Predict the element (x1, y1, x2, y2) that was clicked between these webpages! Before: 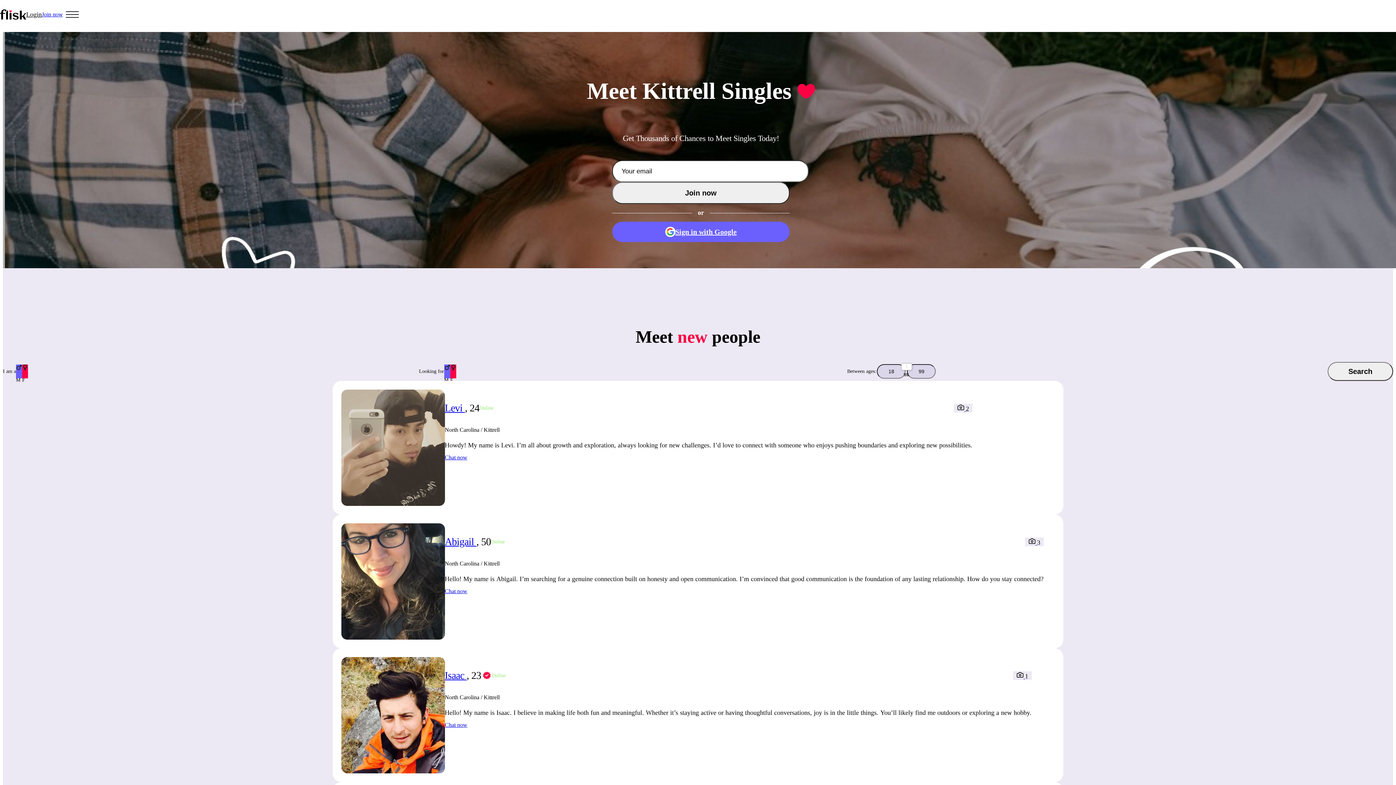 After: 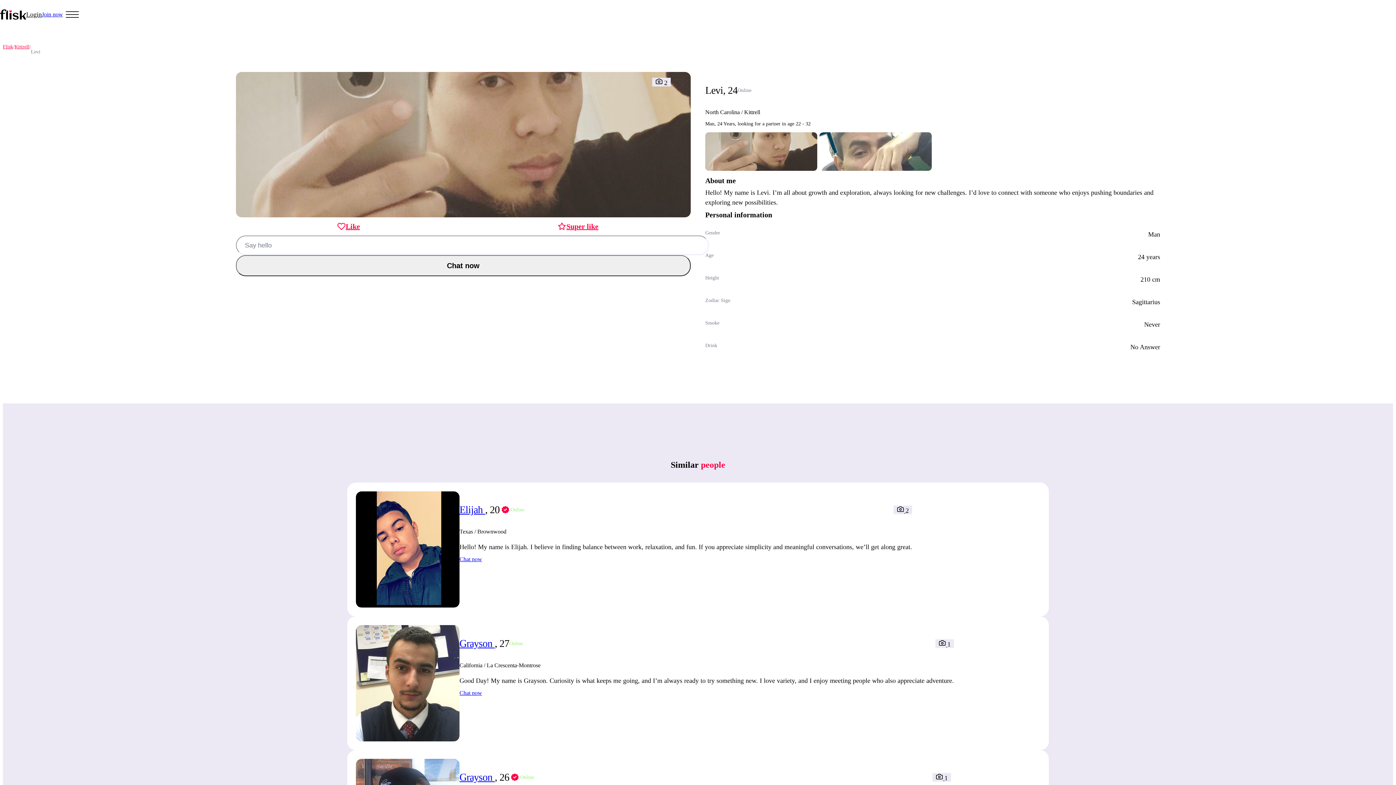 Action: bbox: (444, 402, 465, 413) label: Levi 